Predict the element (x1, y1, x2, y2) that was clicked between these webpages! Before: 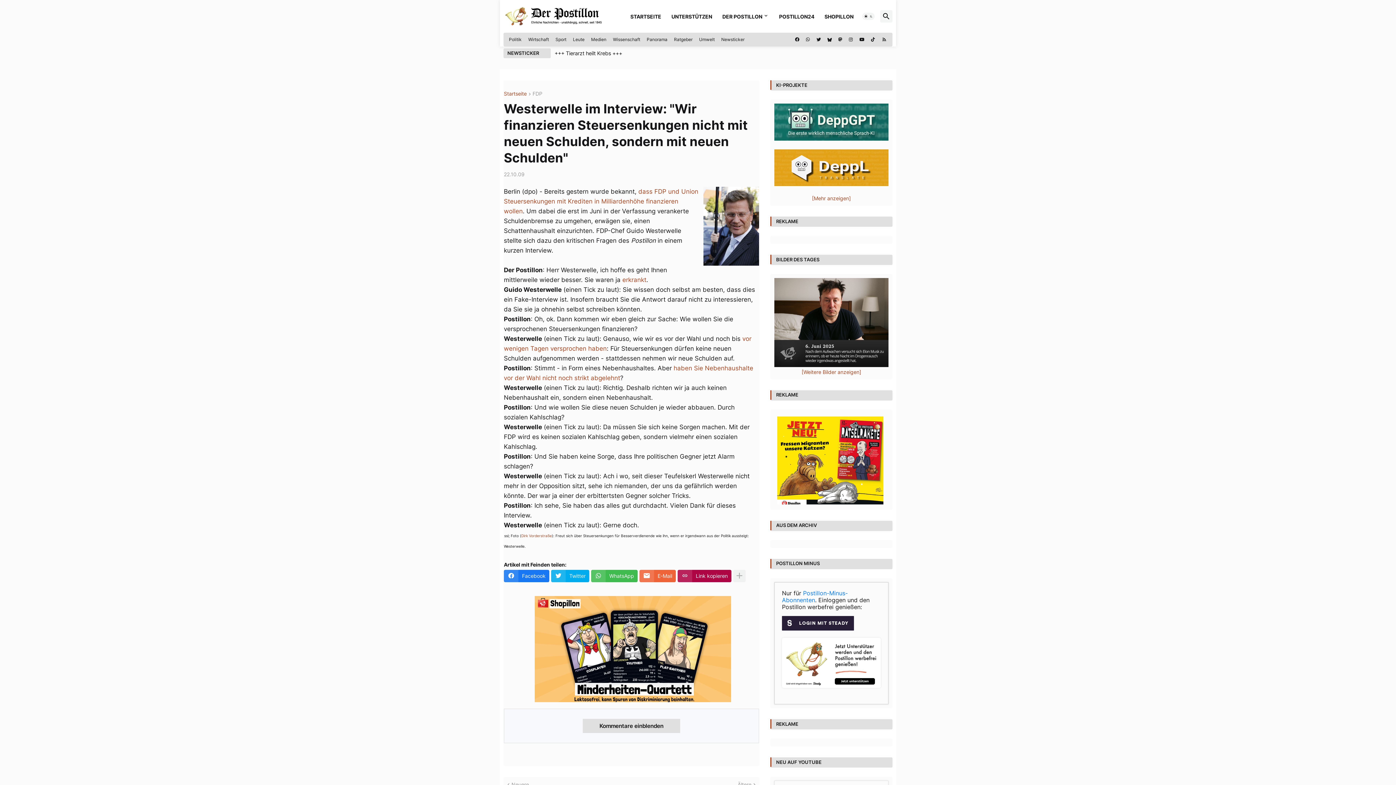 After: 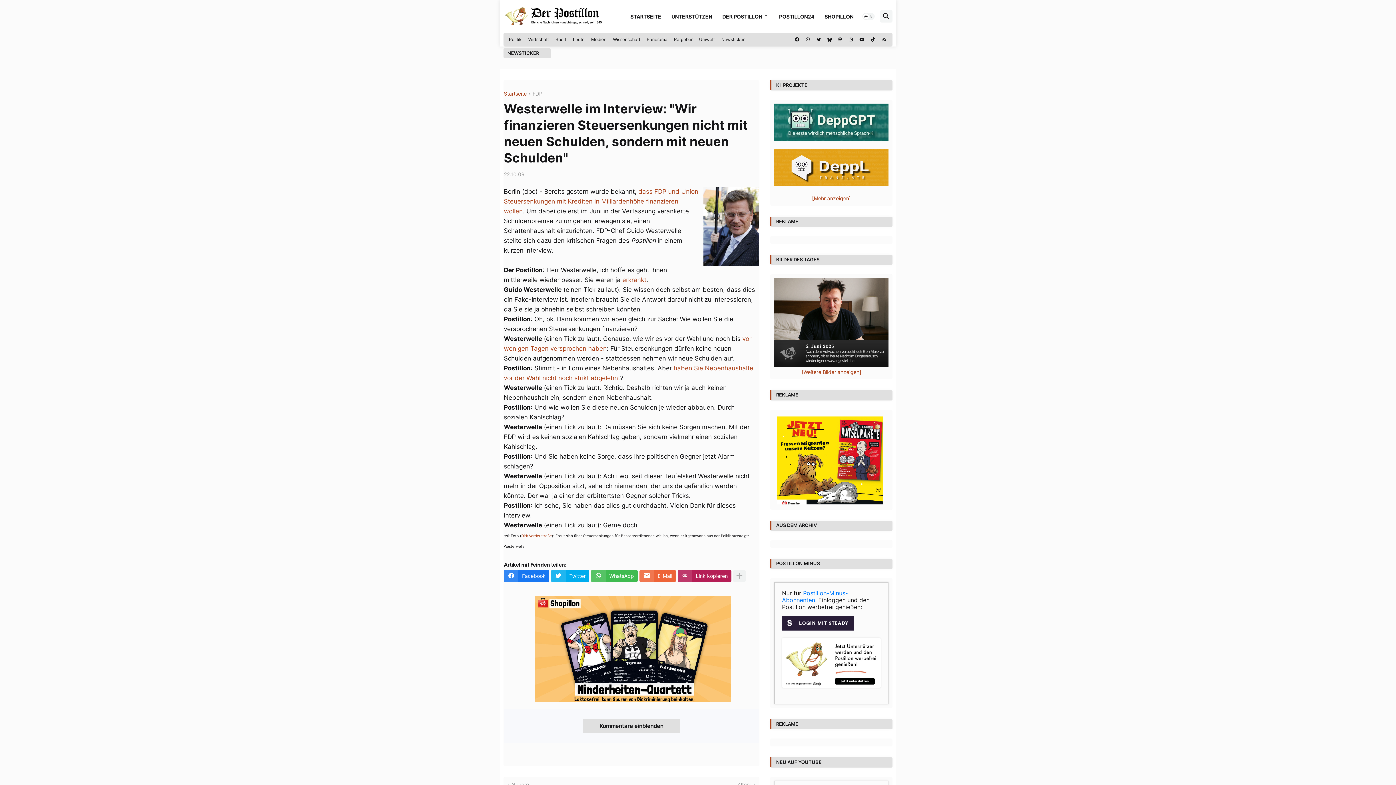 Action: bbox: (677, 570, 731, 582) label: Link kopieren